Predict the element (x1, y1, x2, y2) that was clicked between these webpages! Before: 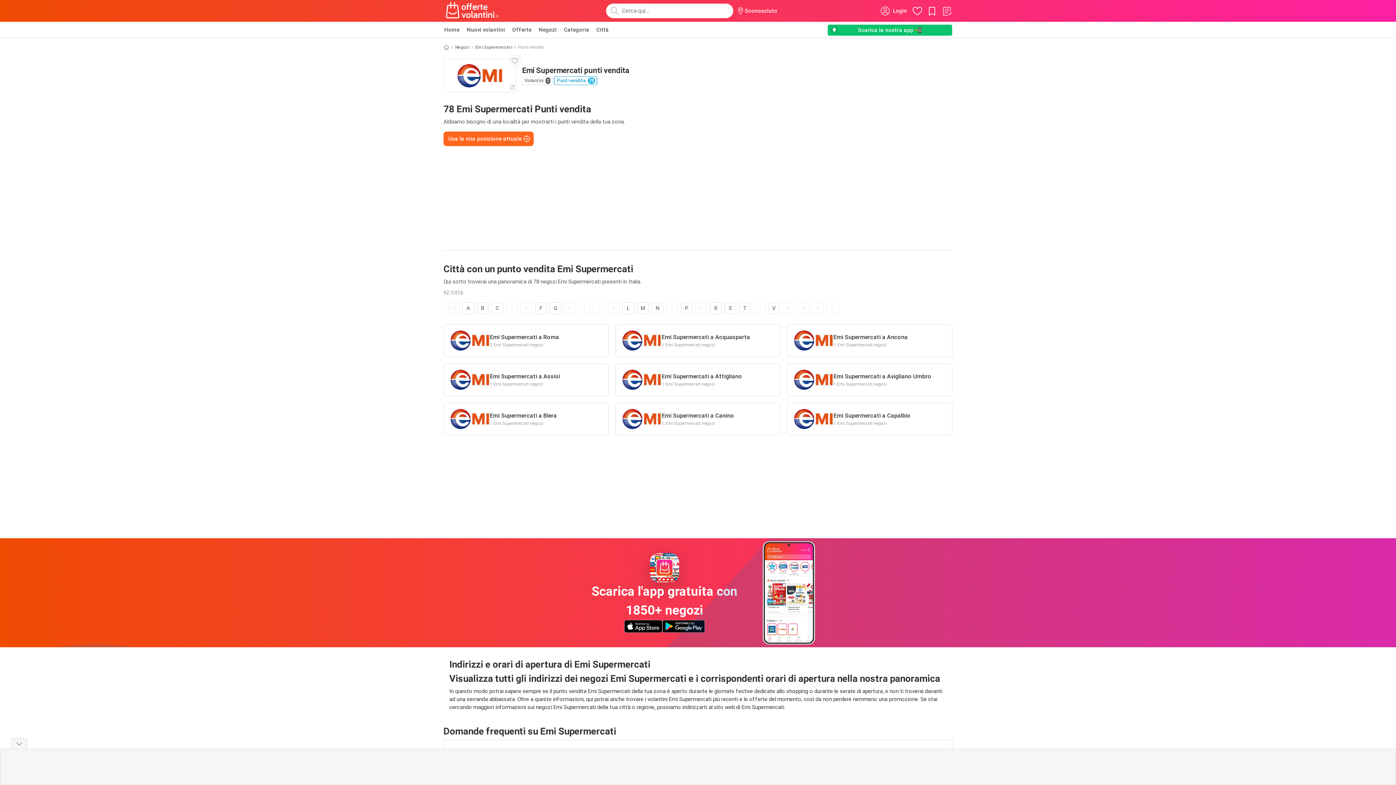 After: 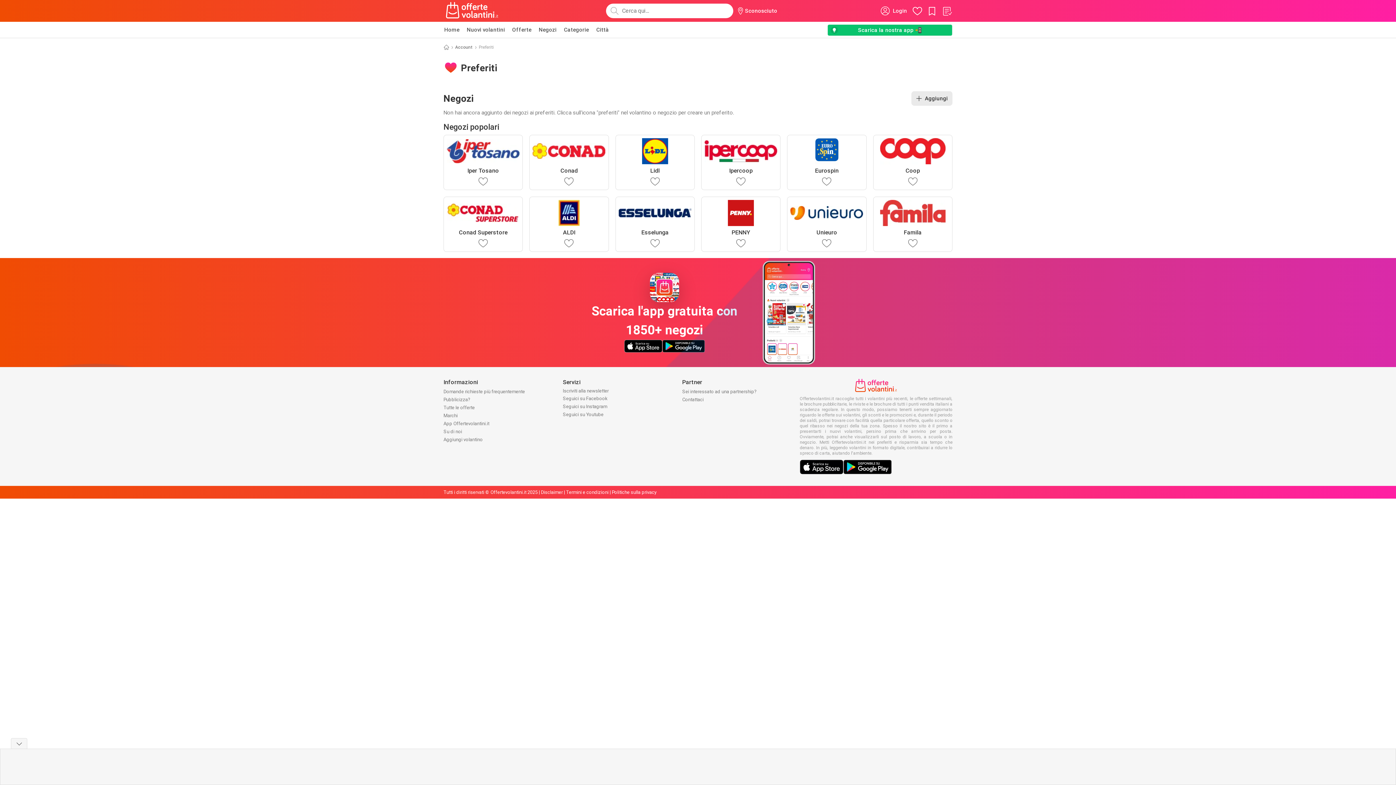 Action: bbox: (911, 5, 923, 16)